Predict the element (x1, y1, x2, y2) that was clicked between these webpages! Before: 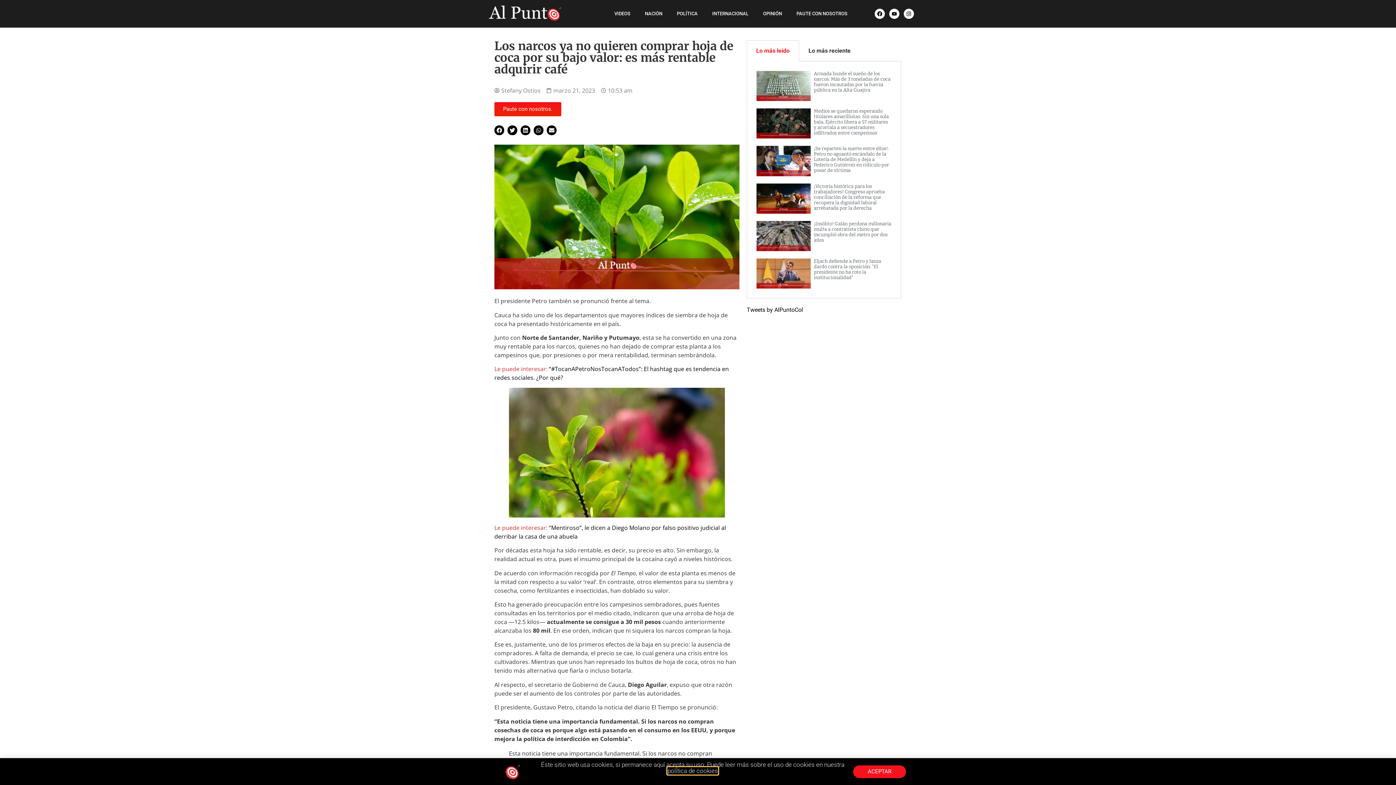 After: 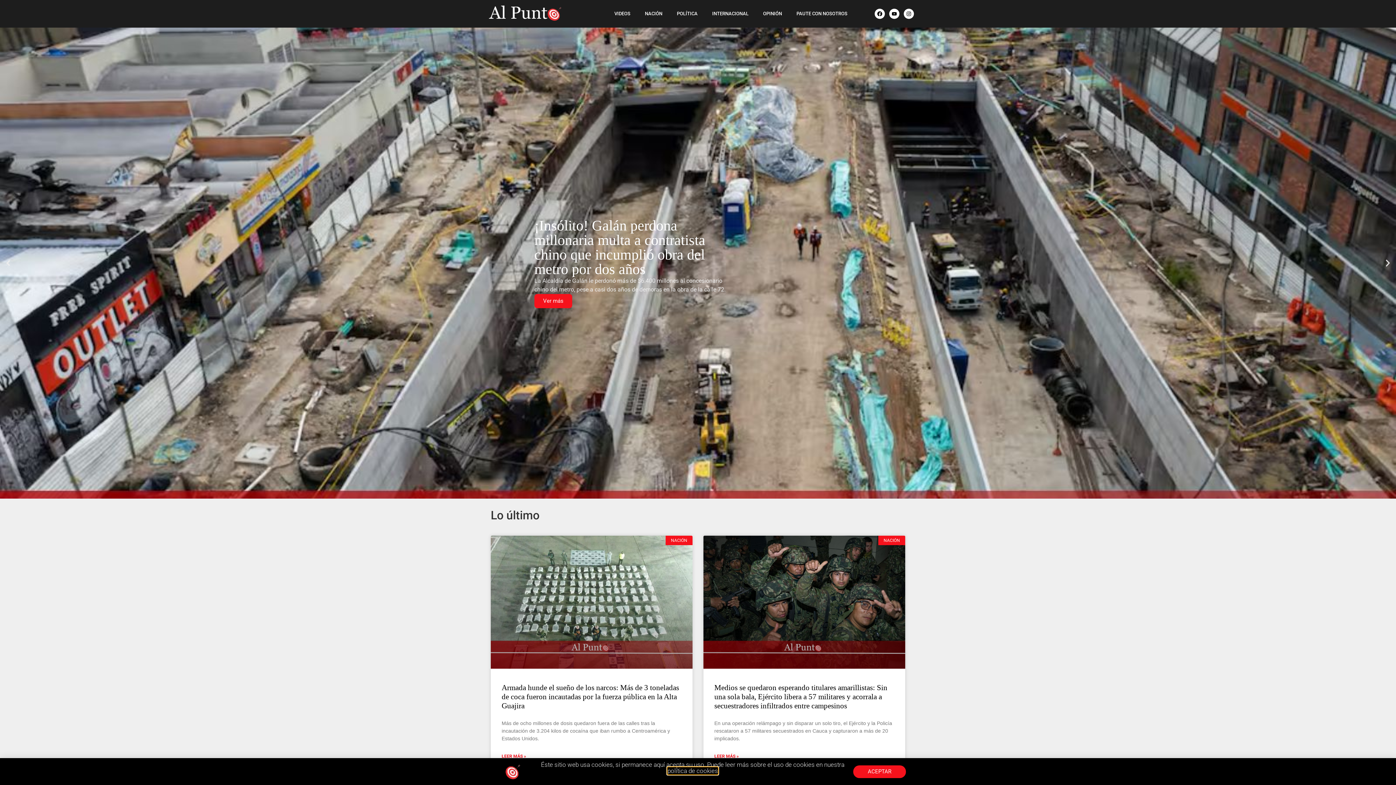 Action: bbox: (488, 5, 561, 20)